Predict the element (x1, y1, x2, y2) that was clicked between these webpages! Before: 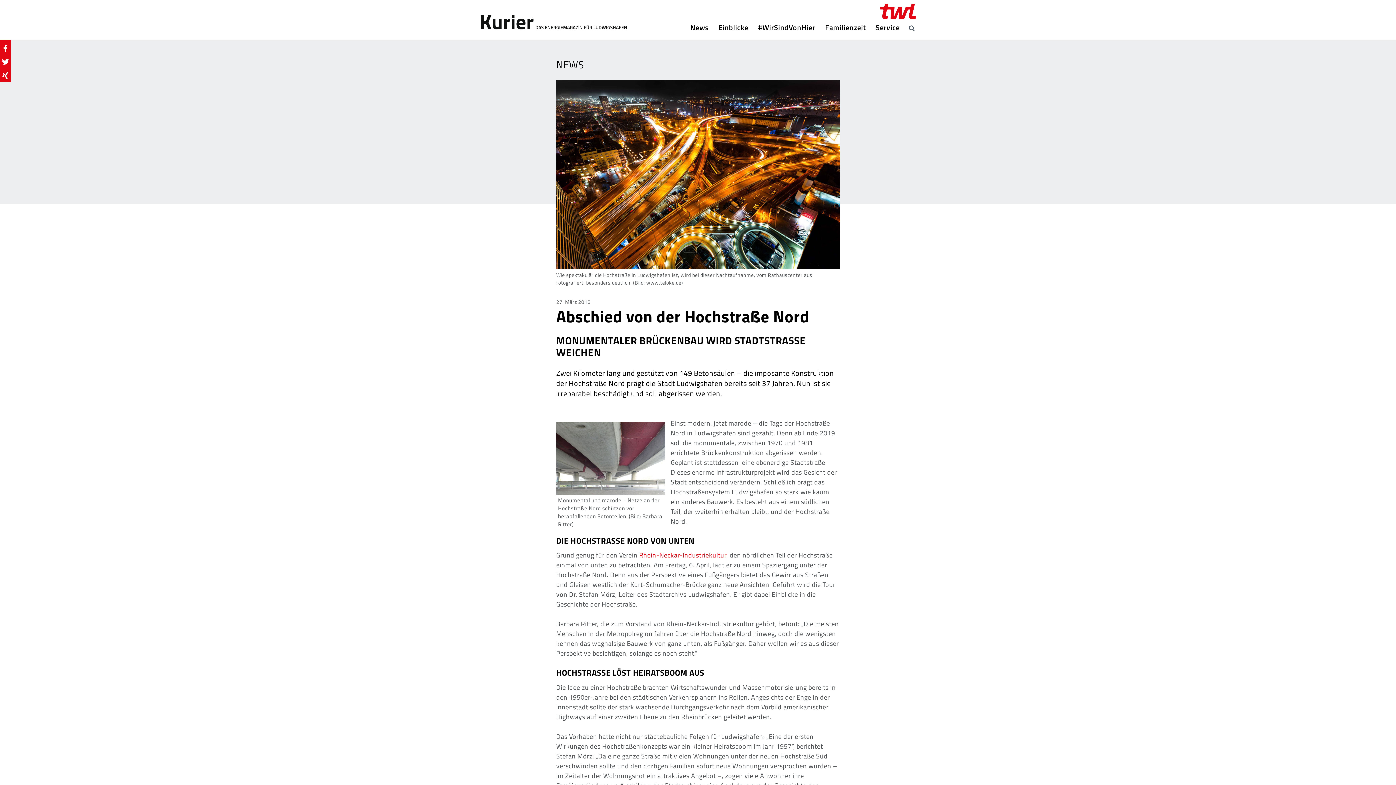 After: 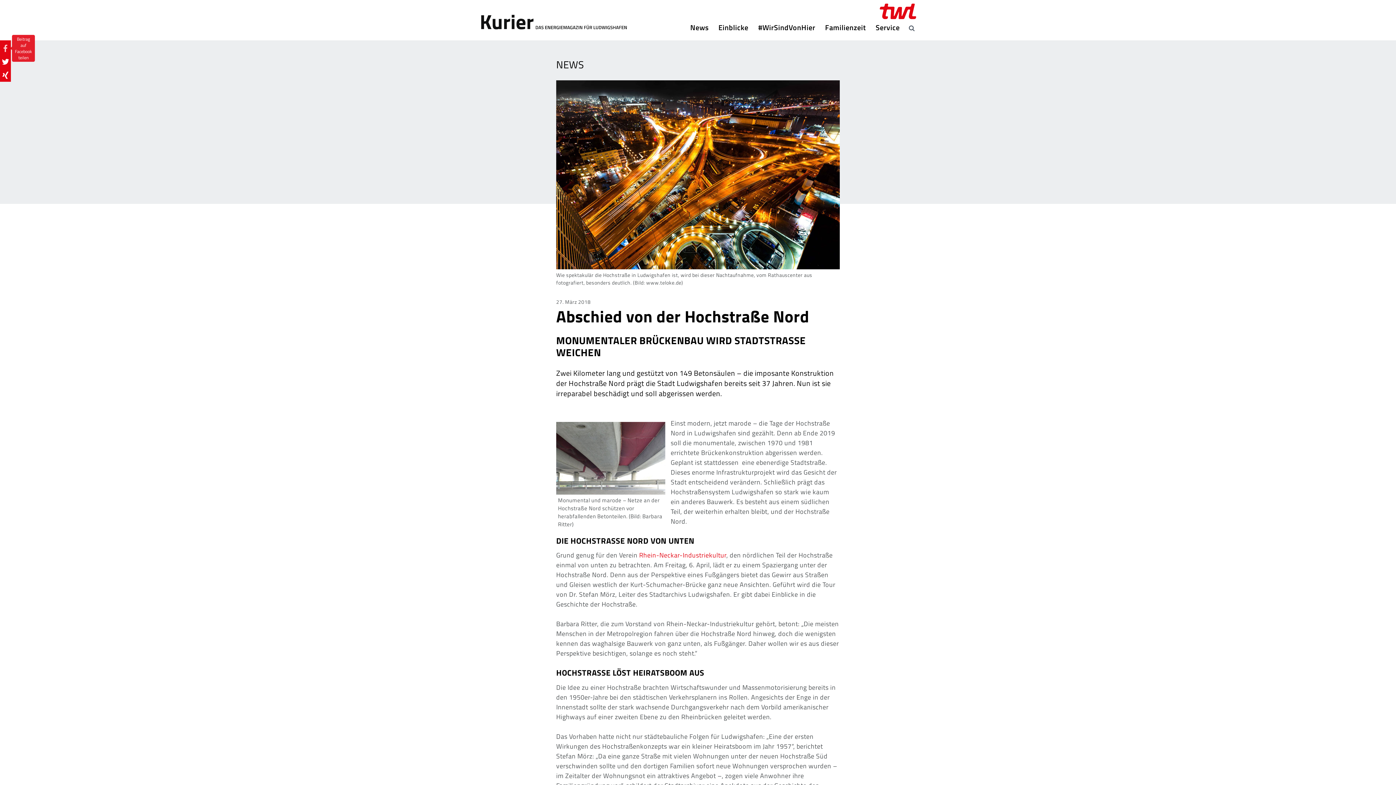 Action: bbox: (1, 43, 9, 53)